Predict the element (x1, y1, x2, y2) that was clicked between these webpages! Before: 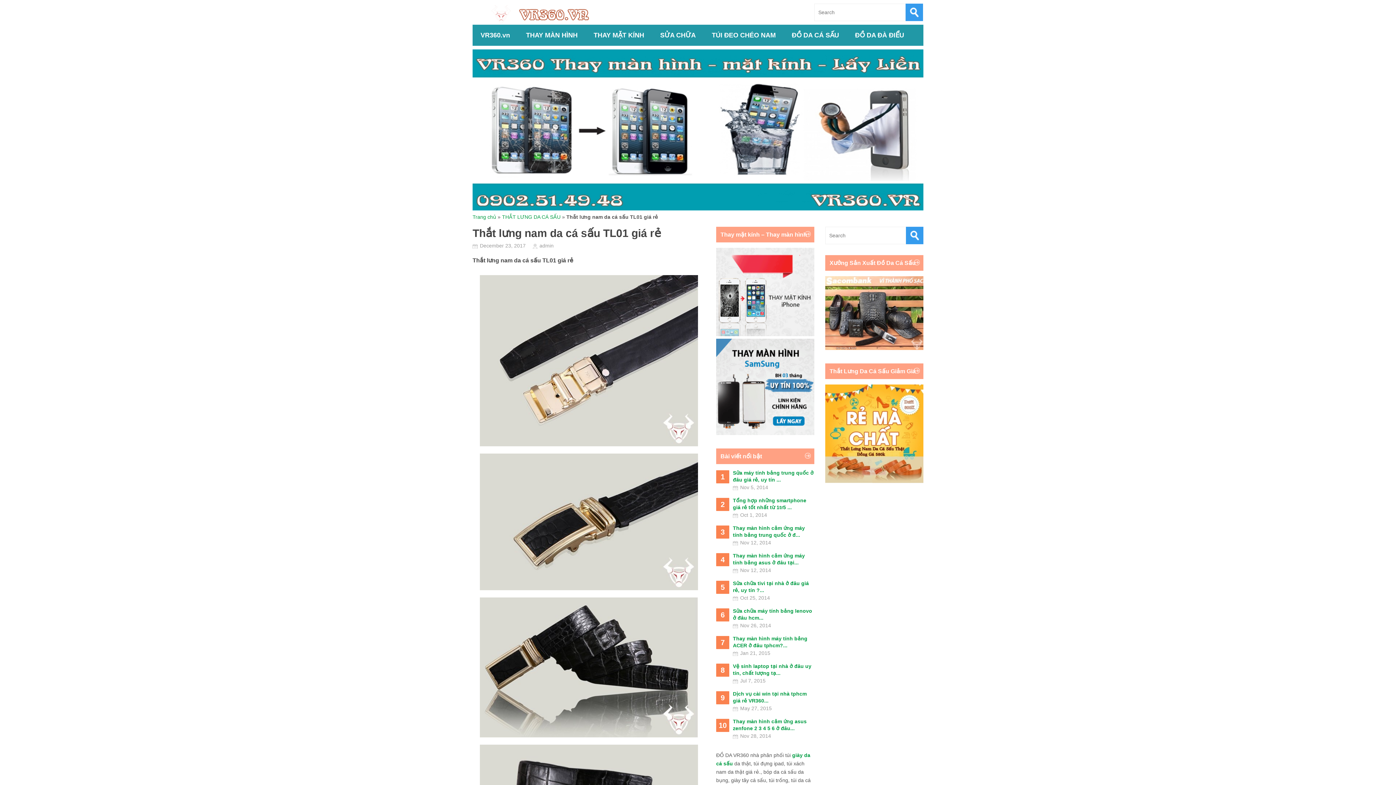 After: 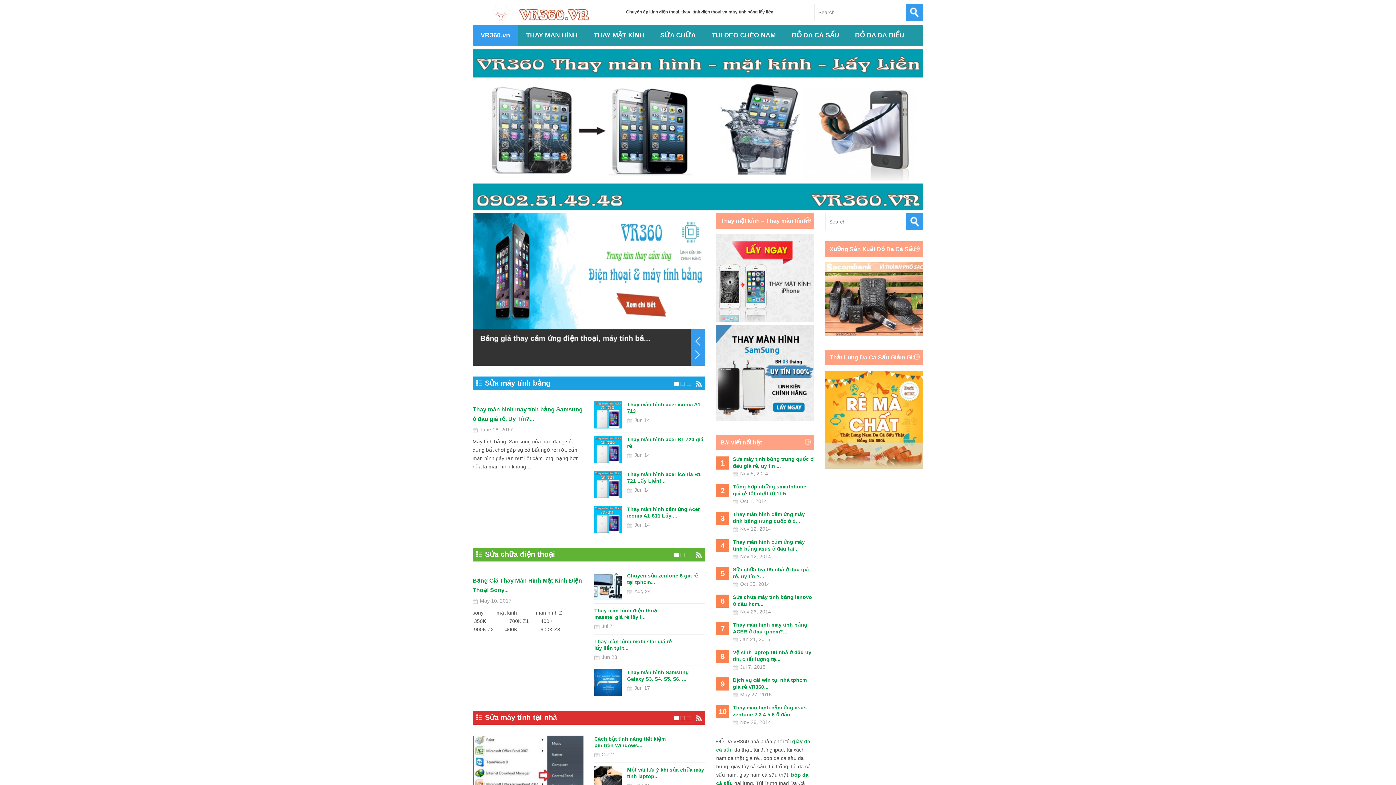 Action: label: VR360.vn bbox: (472, 24, 518, 45)